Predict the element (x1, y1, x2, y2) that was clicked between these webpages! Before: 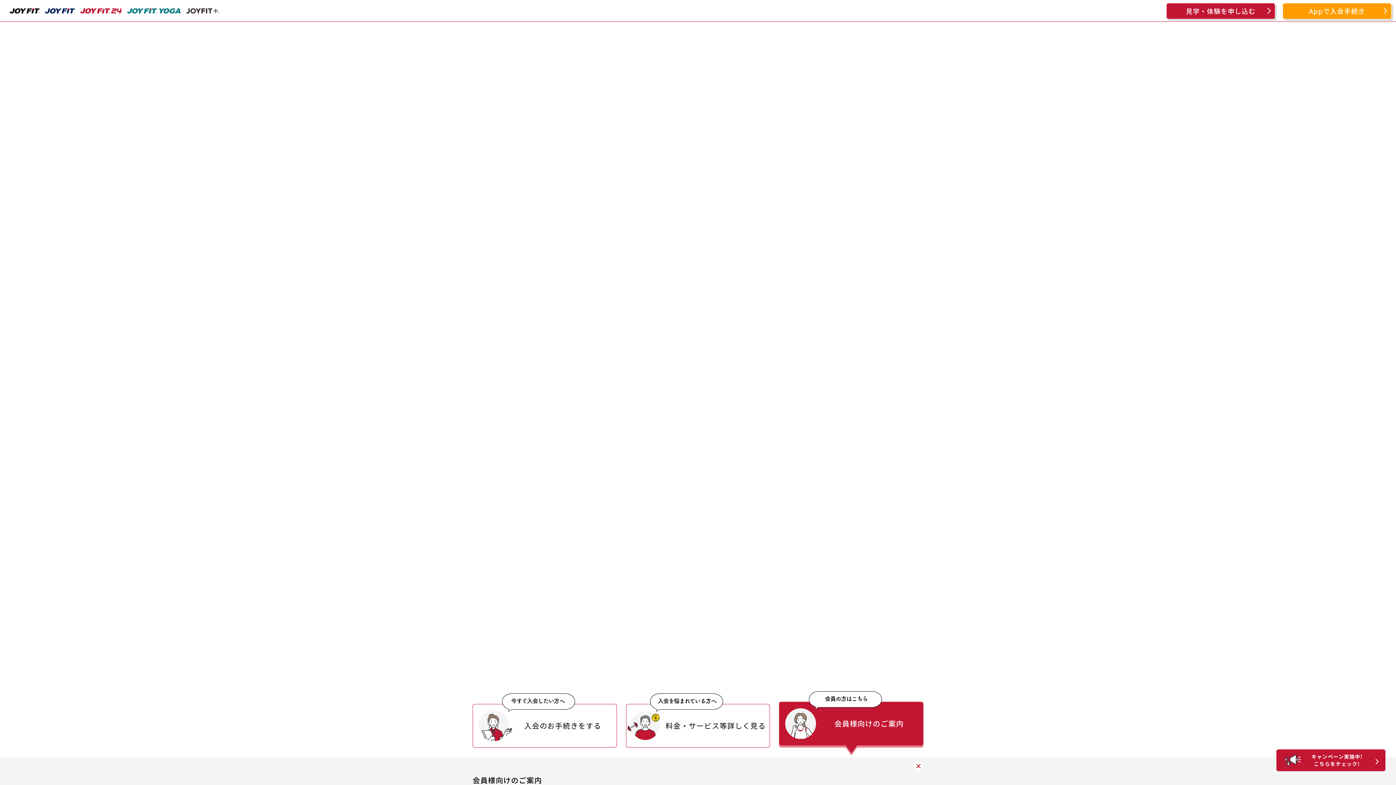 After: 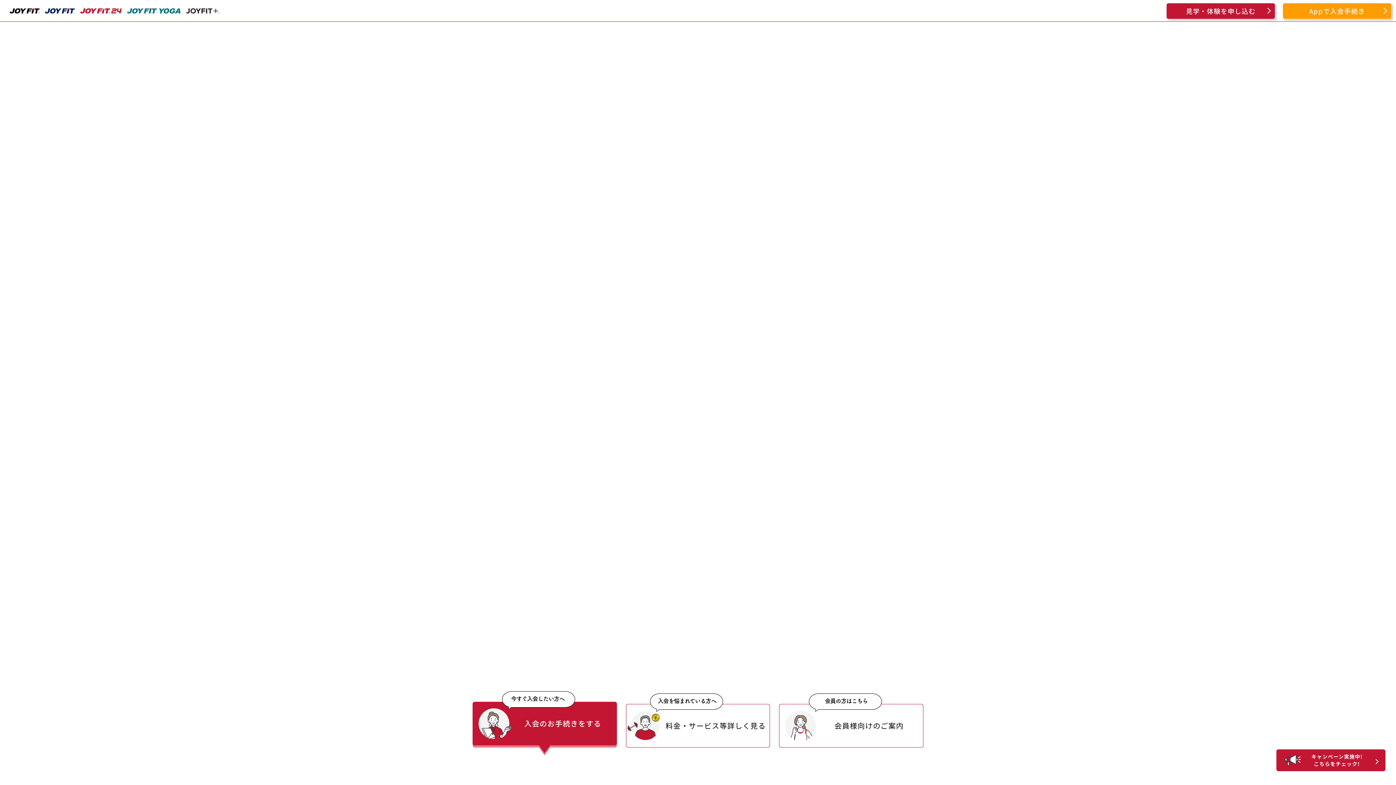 Action: label: 入会のお手続きをする bbox: (472, 704, 617, 747)